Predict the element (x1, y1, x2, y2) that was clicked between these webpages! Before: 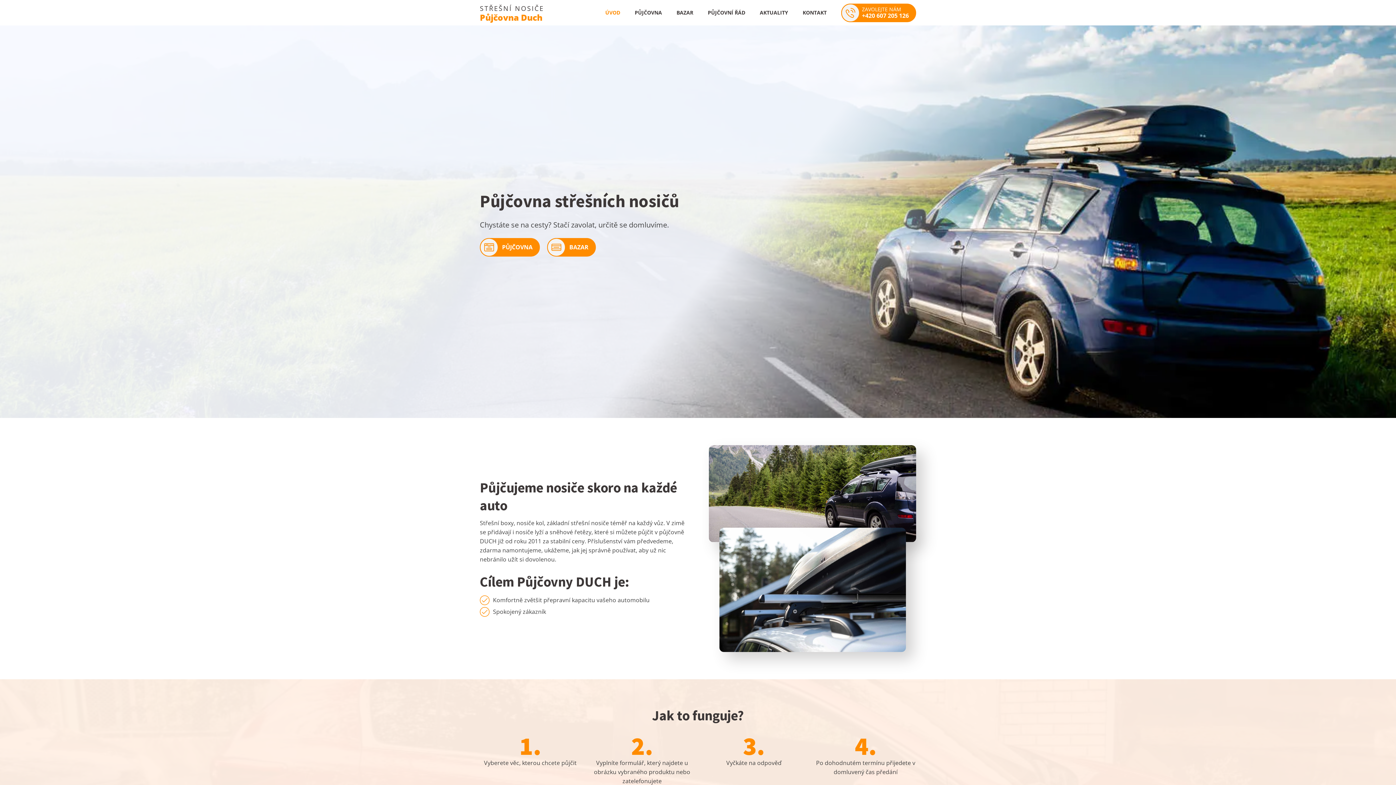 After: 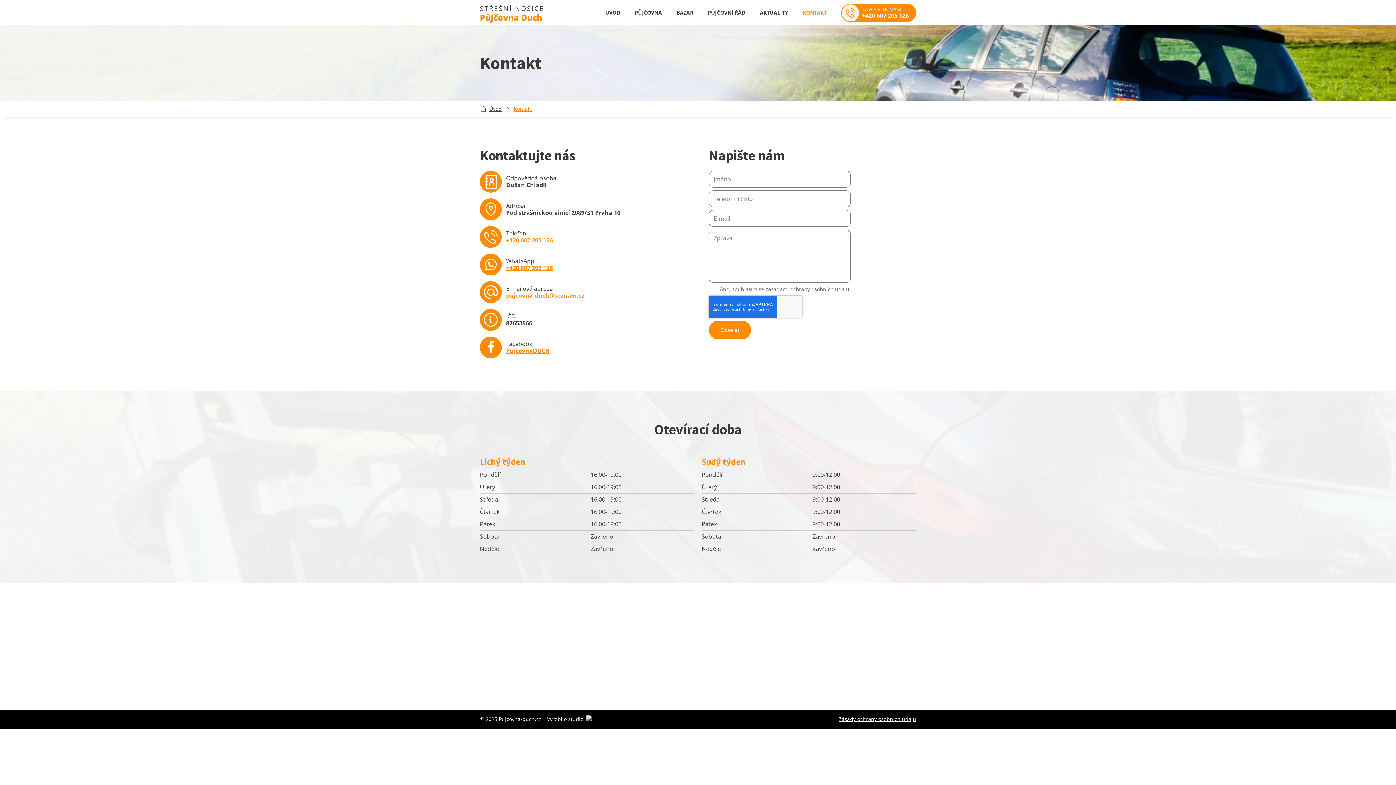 Action: label: KONTAKT bbox: (795, 0, 834, 25)